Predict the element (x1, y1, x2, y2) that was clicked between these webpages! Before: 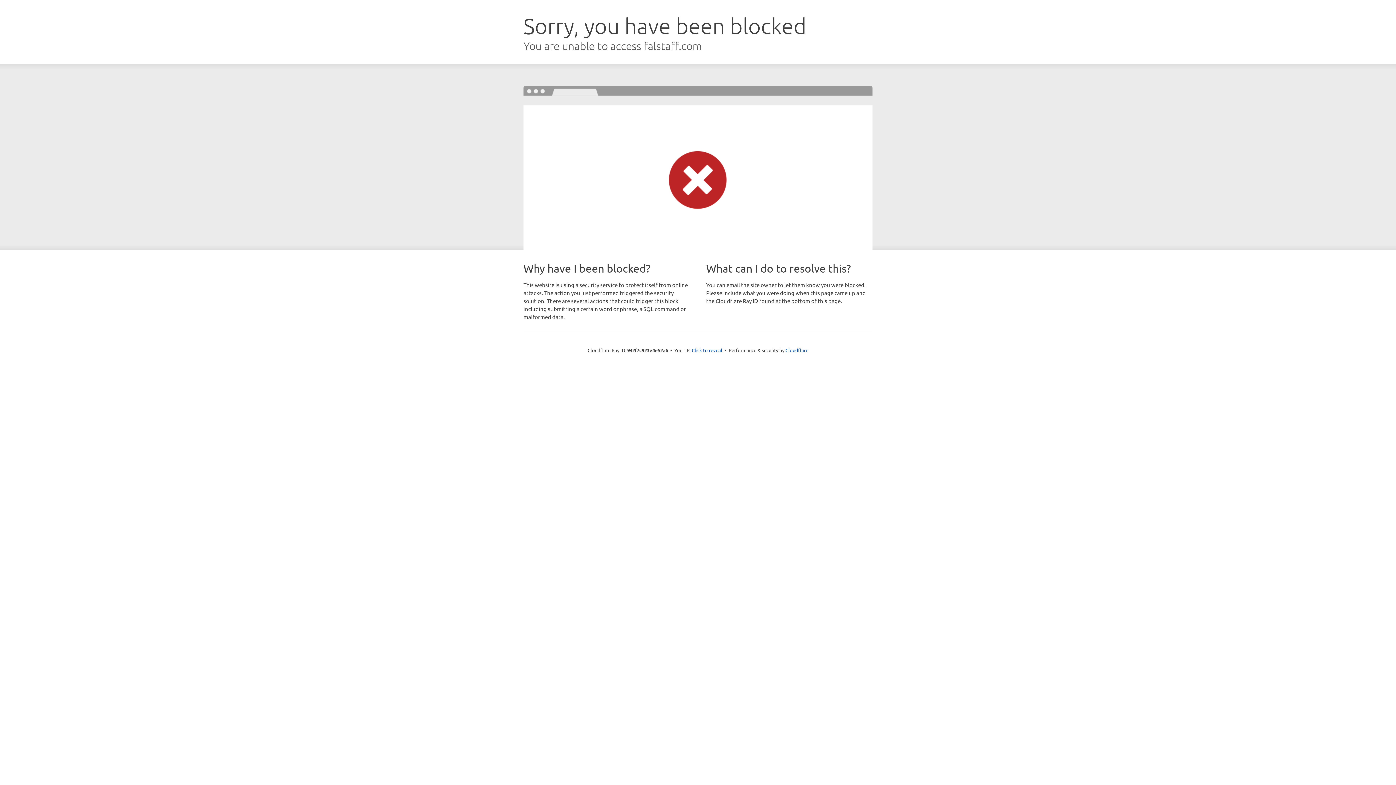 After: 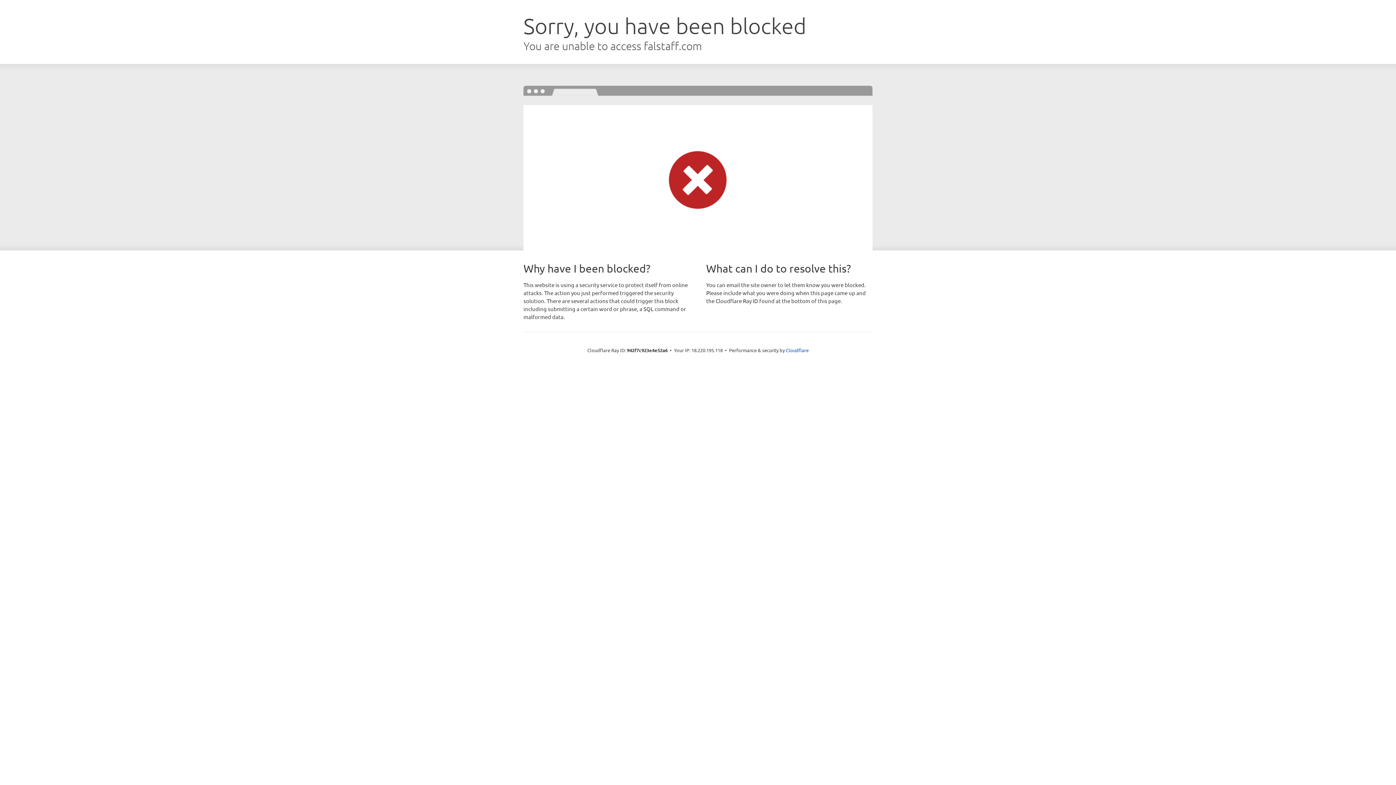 Action: bbox: (692, 346, 722, 353) label: Click to reveal